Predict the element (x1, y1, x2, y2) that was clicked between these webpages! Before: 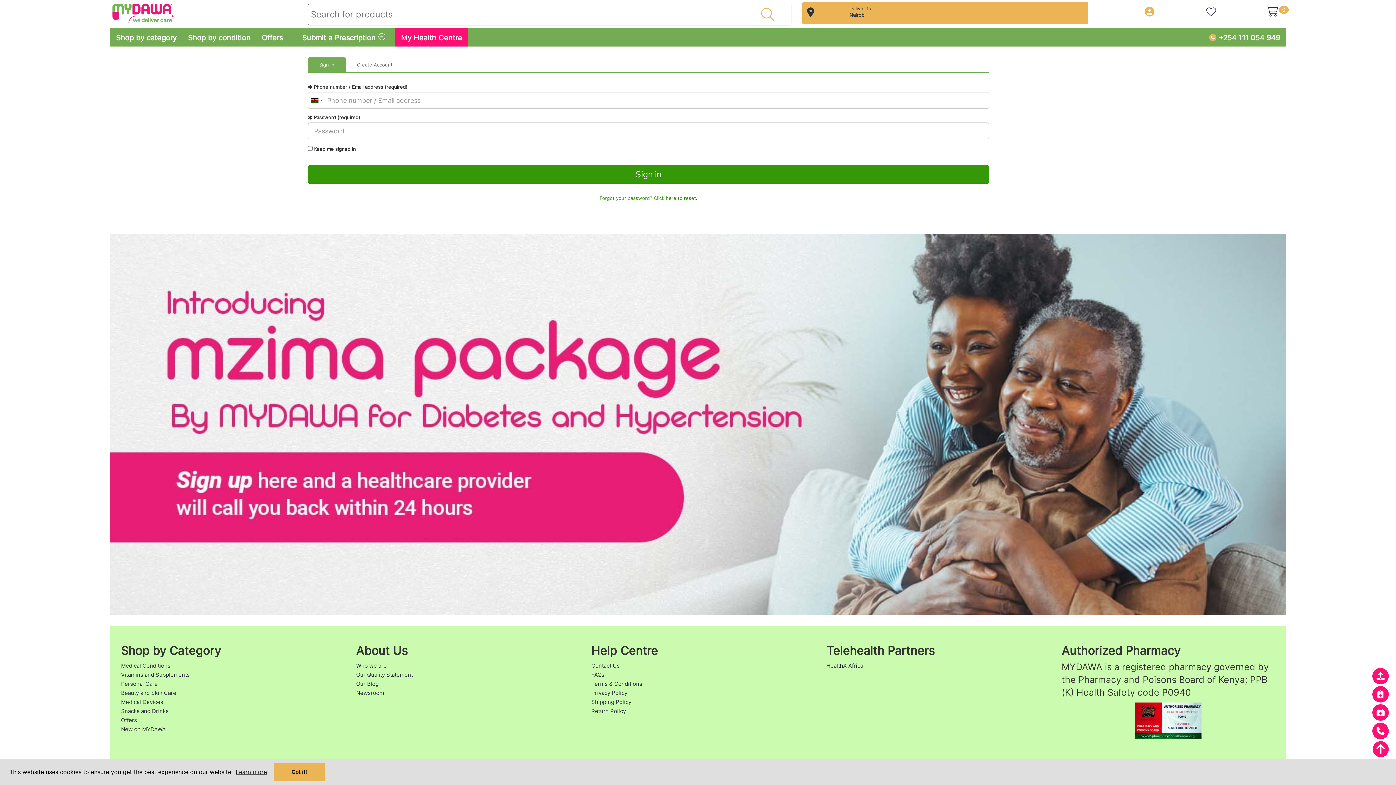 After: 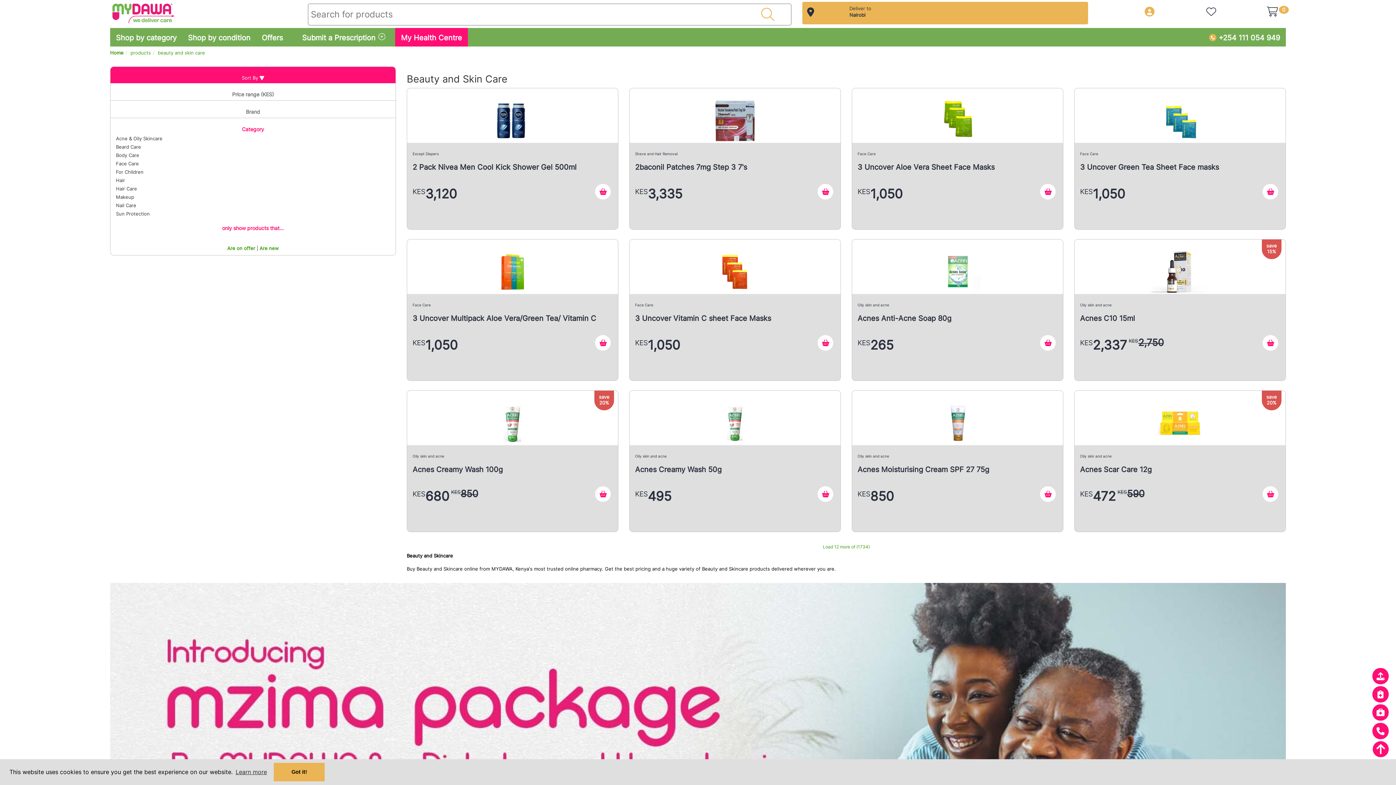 Action: label: Beauty and Skin Care bbox: (121, 689, 176, 696)